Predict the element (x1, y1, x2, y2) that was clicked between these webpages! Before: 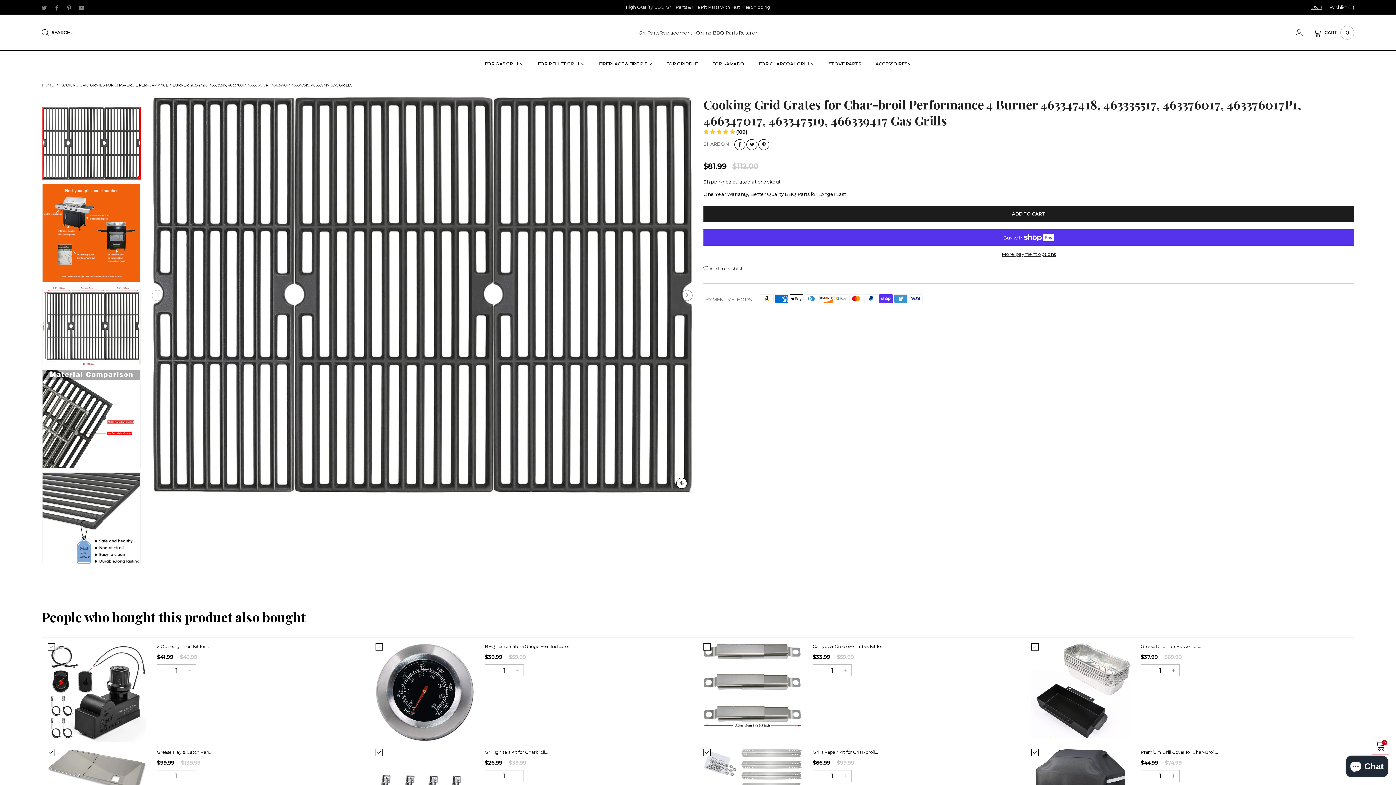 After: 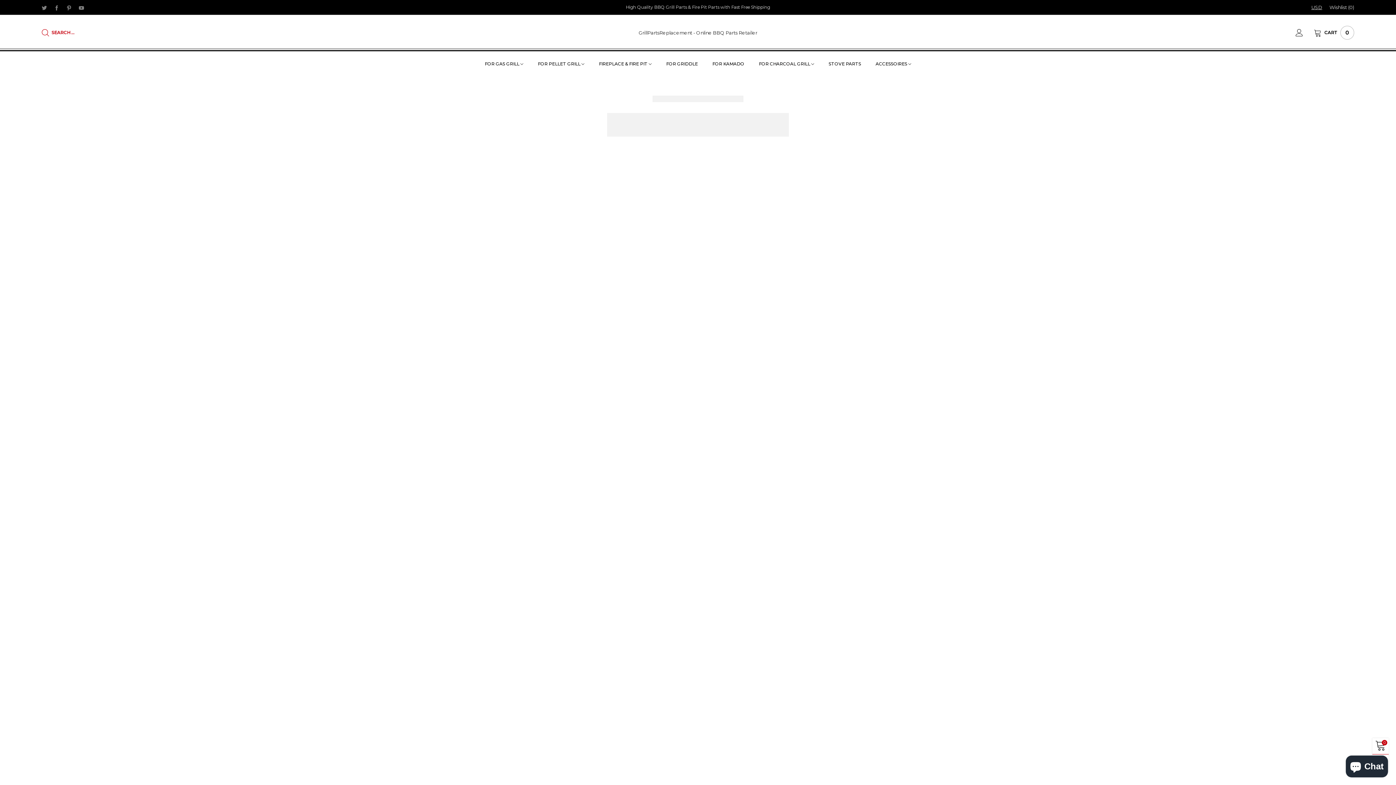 Action: label: SEARCH ... bbox: (41, 29, 472, 36)